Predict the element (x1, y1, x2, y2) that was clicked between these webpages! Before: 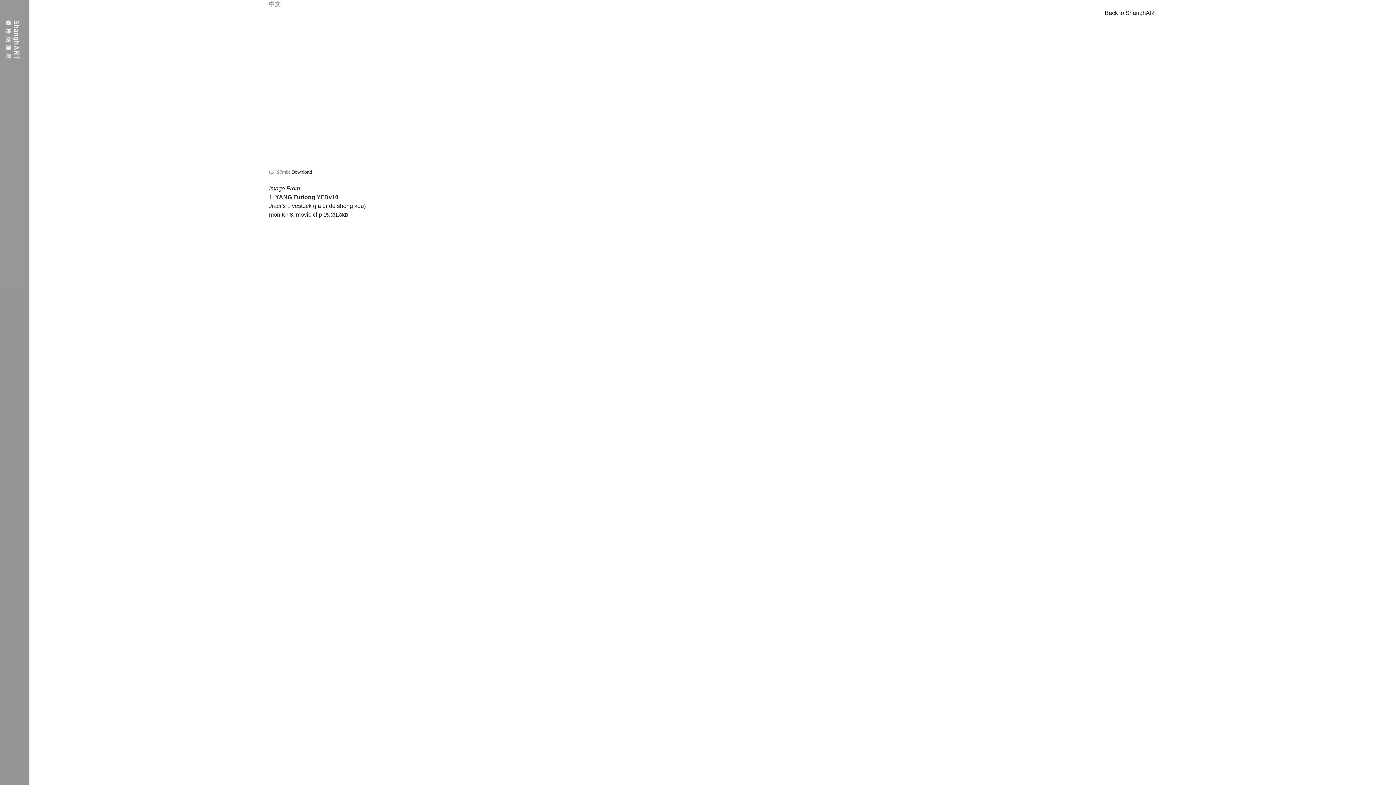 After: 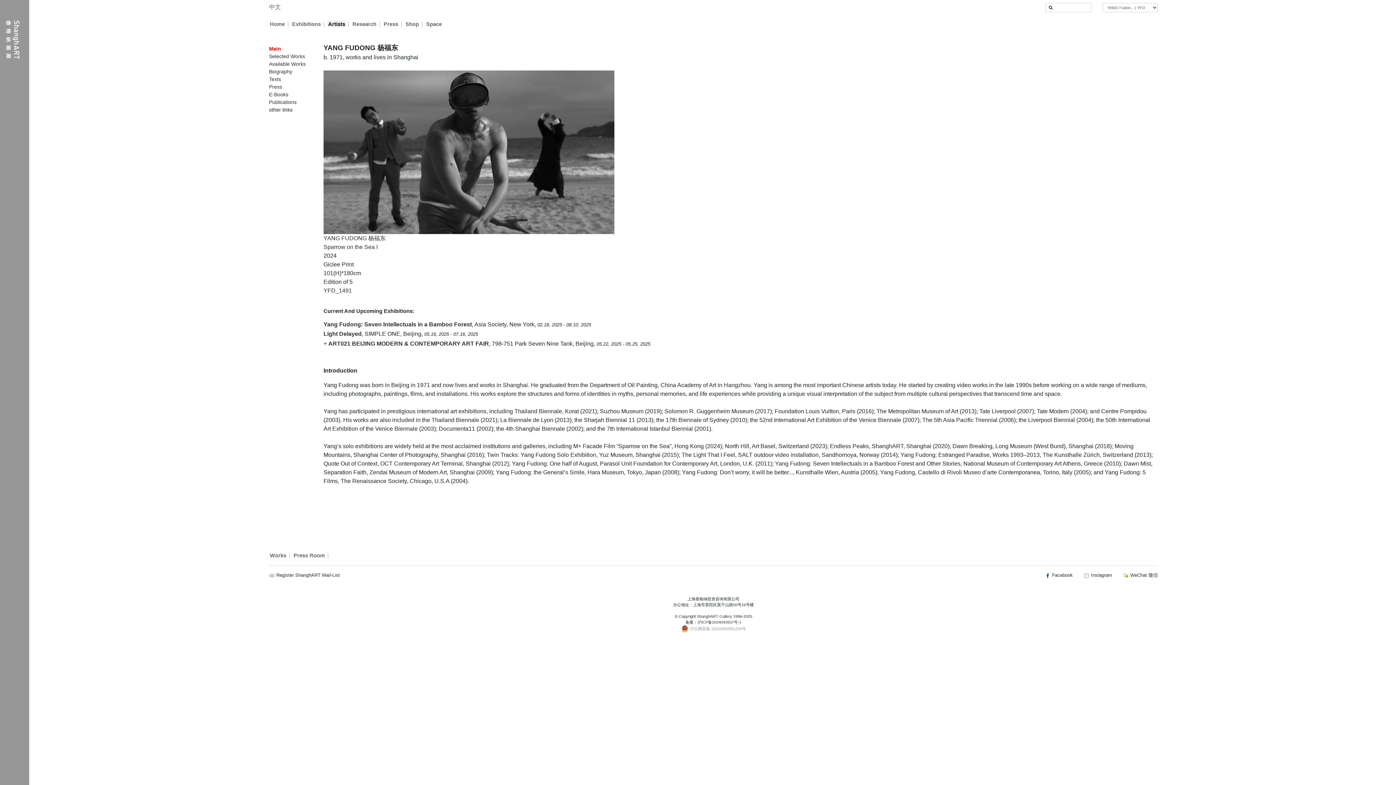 Action: label: YANG Fudong bbox: (275, 194, 315, 200)